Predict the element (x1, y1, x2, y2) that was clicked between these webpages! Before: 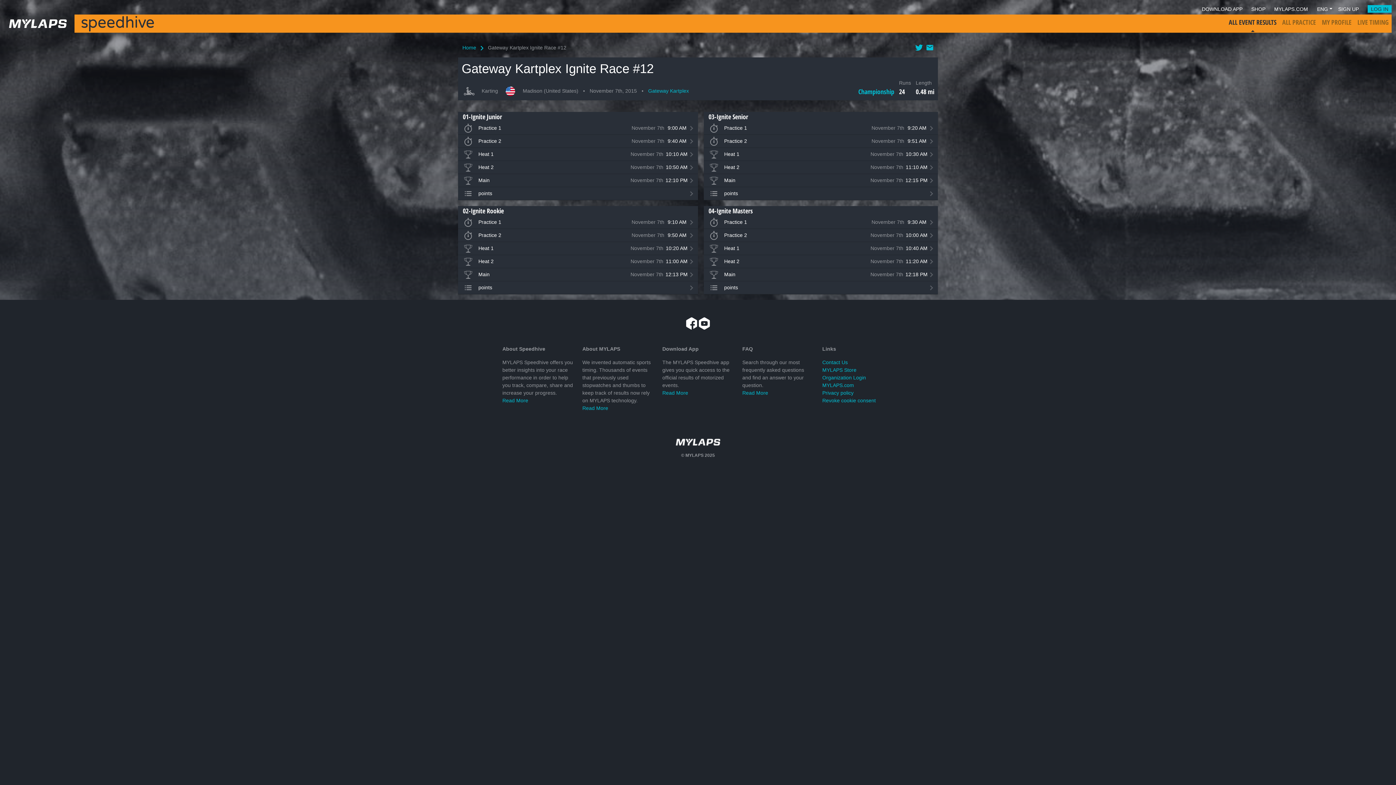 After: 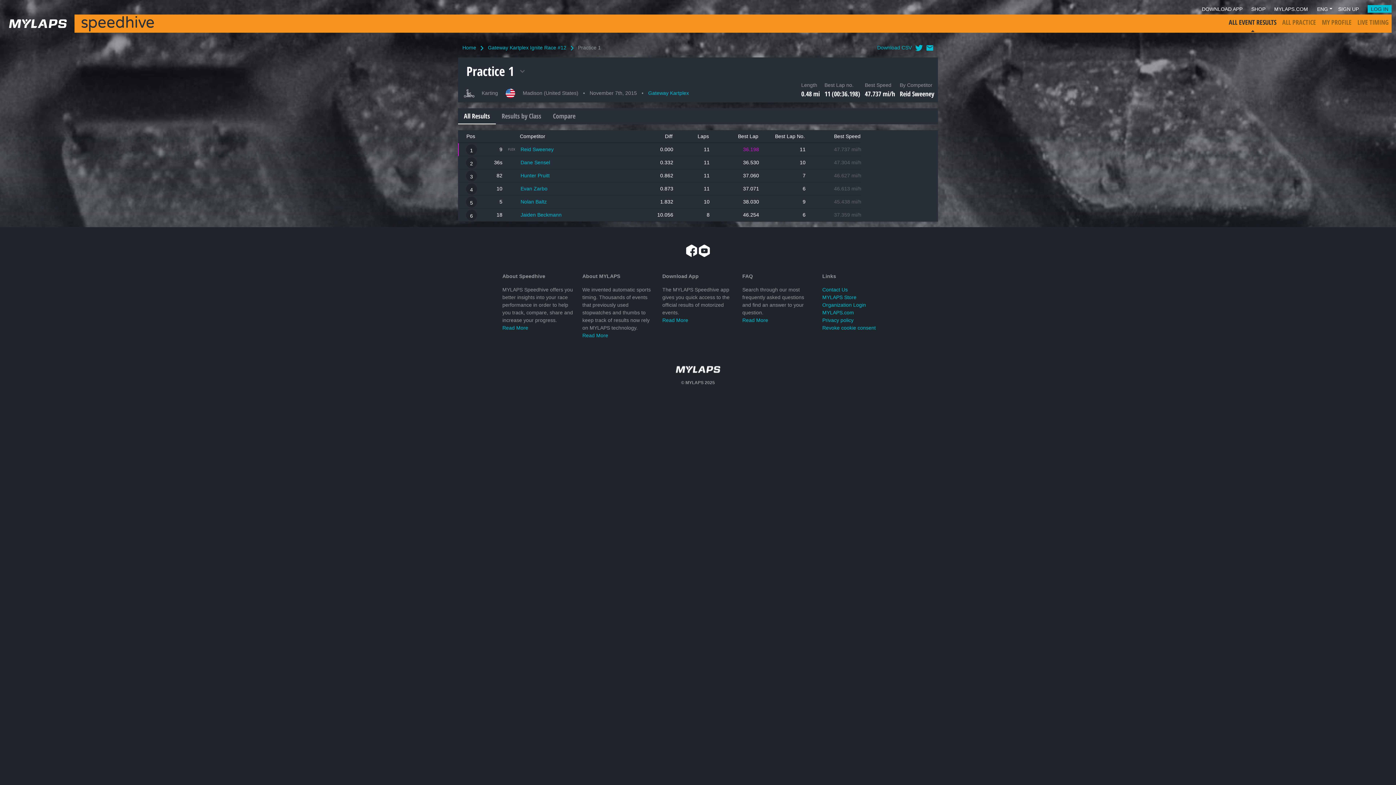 Action: bbox: (458, 216, 698, 229) label: Practice 1
November 7th
9:10 AM